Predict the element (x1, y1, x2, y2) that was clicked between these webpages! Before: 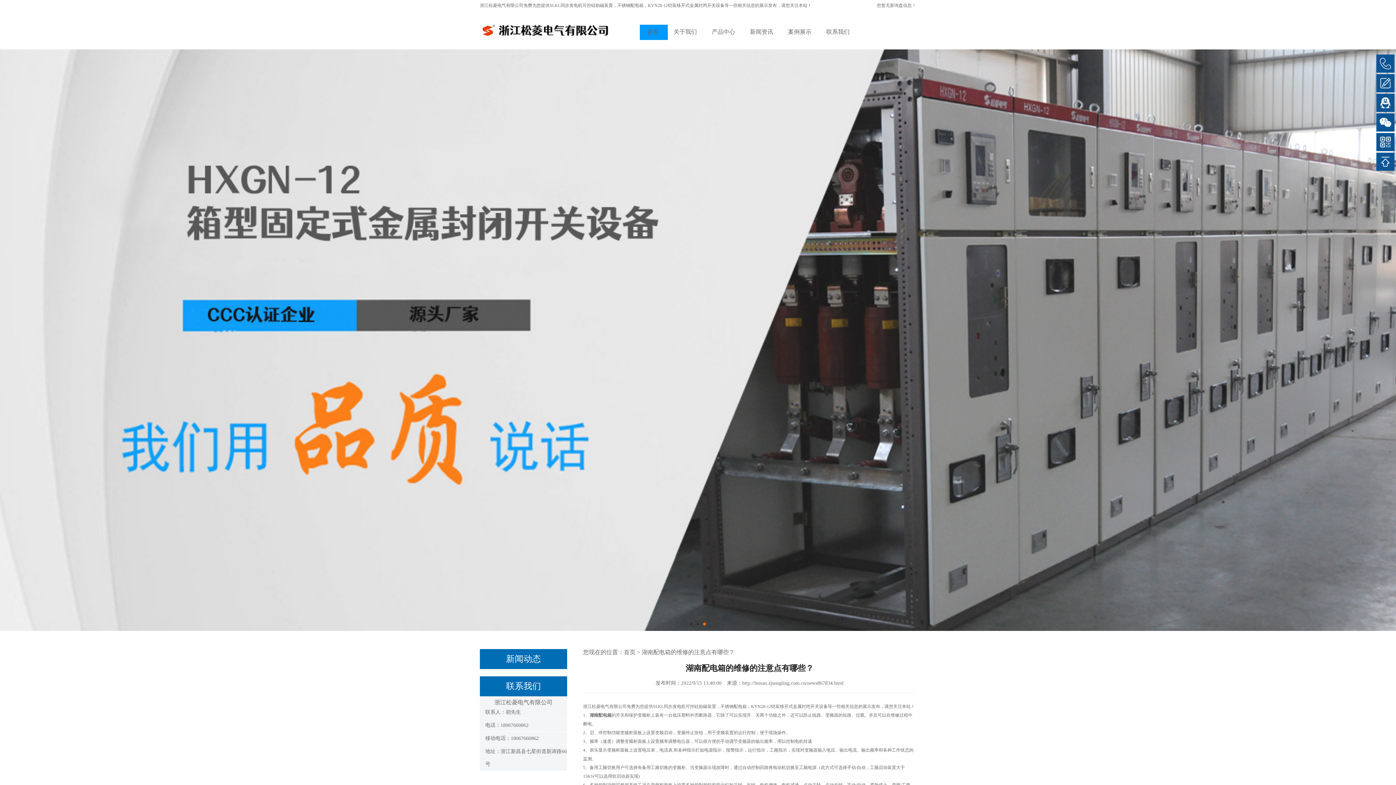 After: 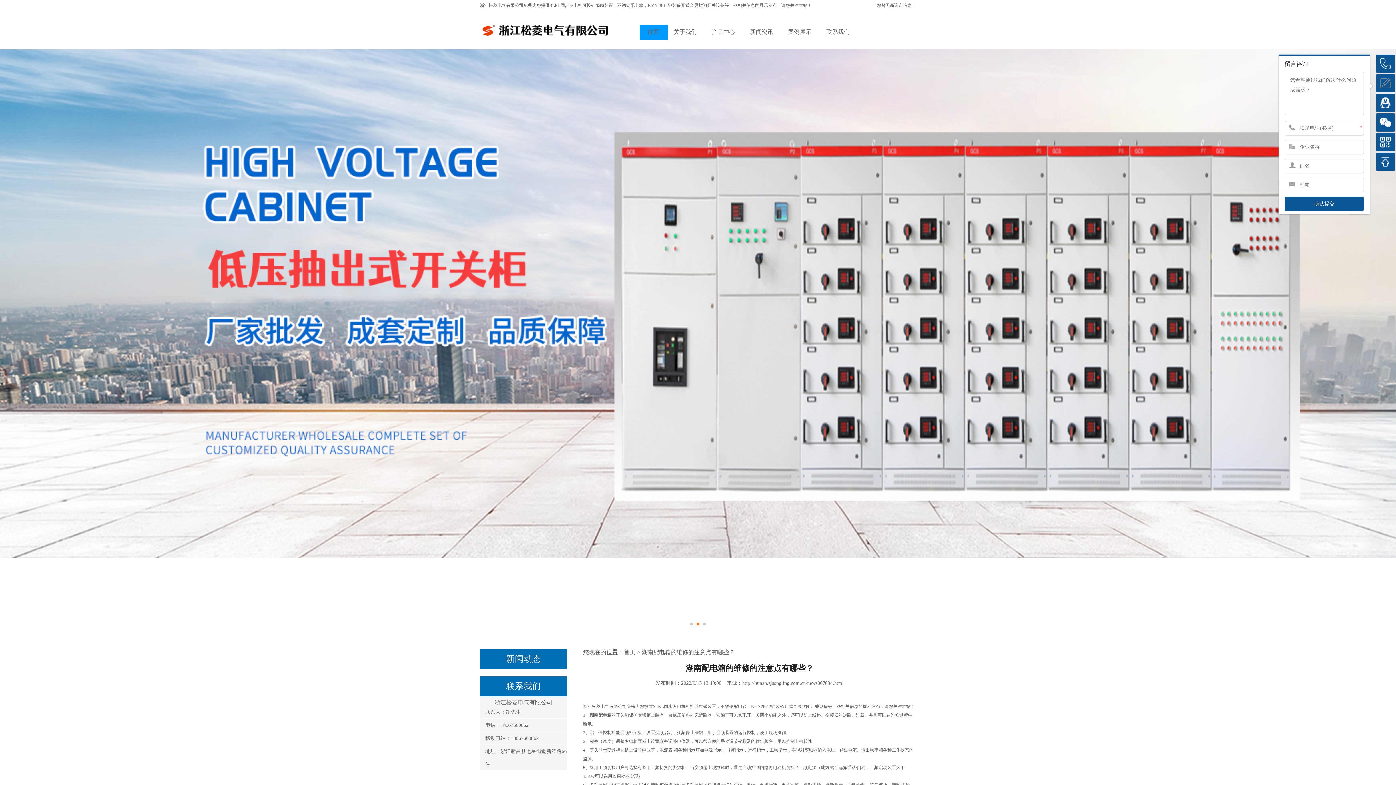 Action: bbox: (1376, 74, 1394, 92)